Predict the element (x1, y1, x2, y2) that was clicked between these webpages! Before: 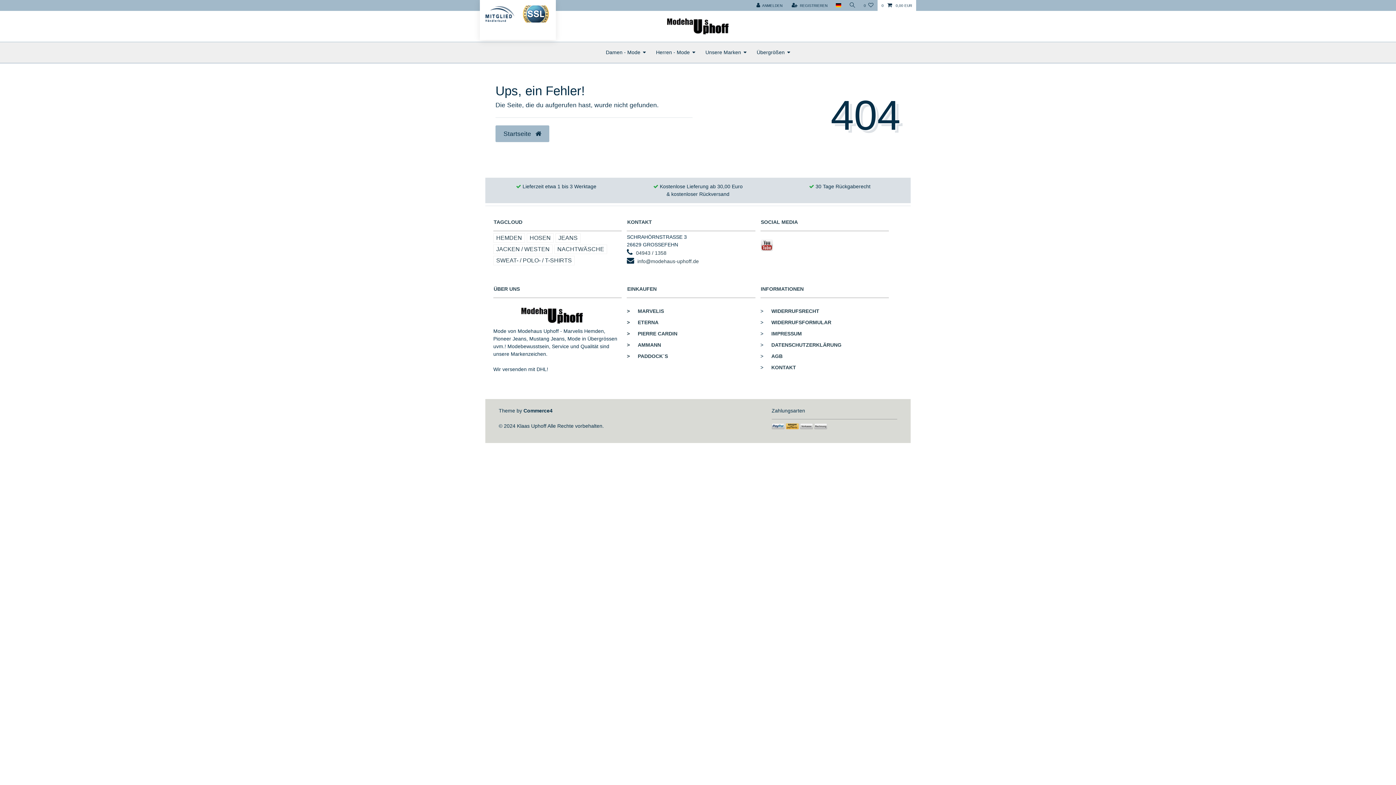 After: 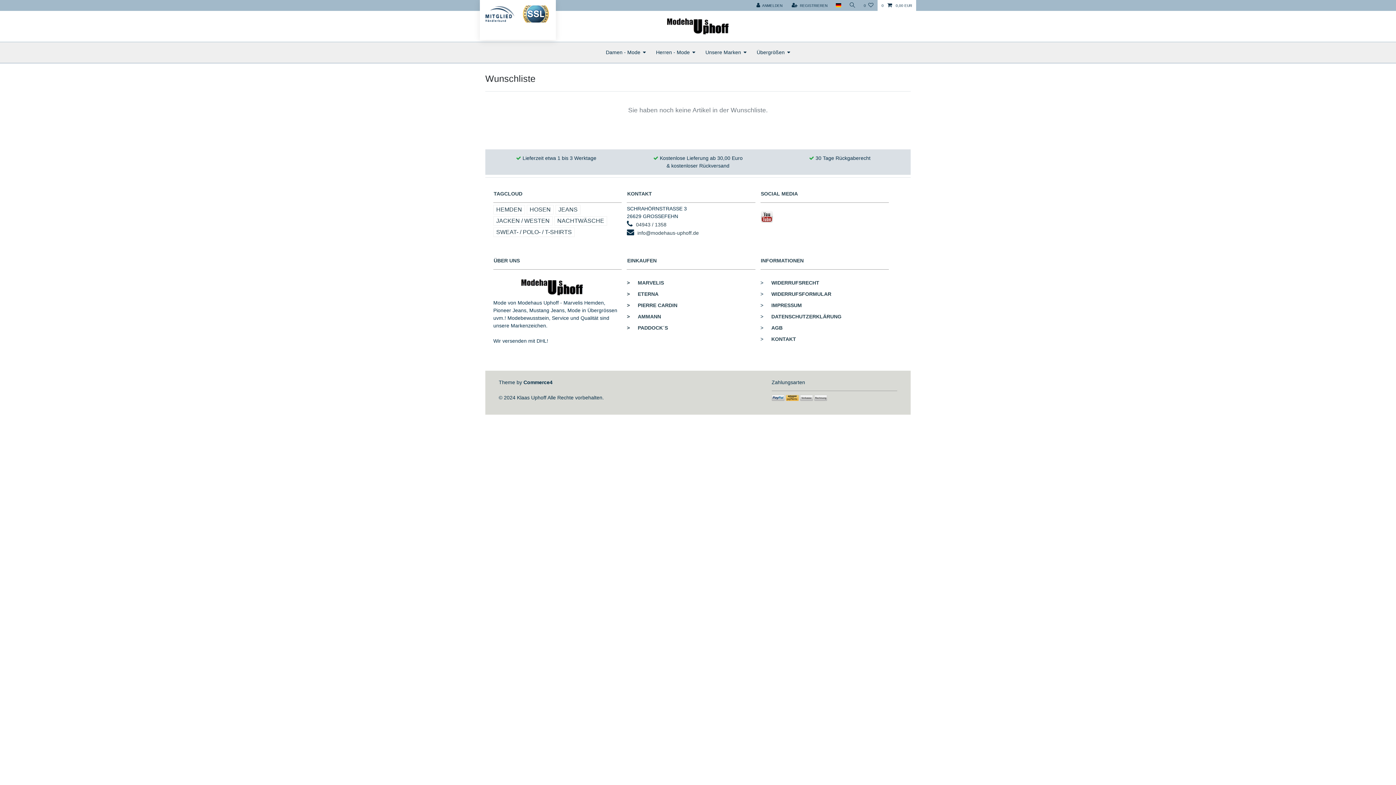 Action: label: Wunschliste bbox: (859, 0, 877, 10)